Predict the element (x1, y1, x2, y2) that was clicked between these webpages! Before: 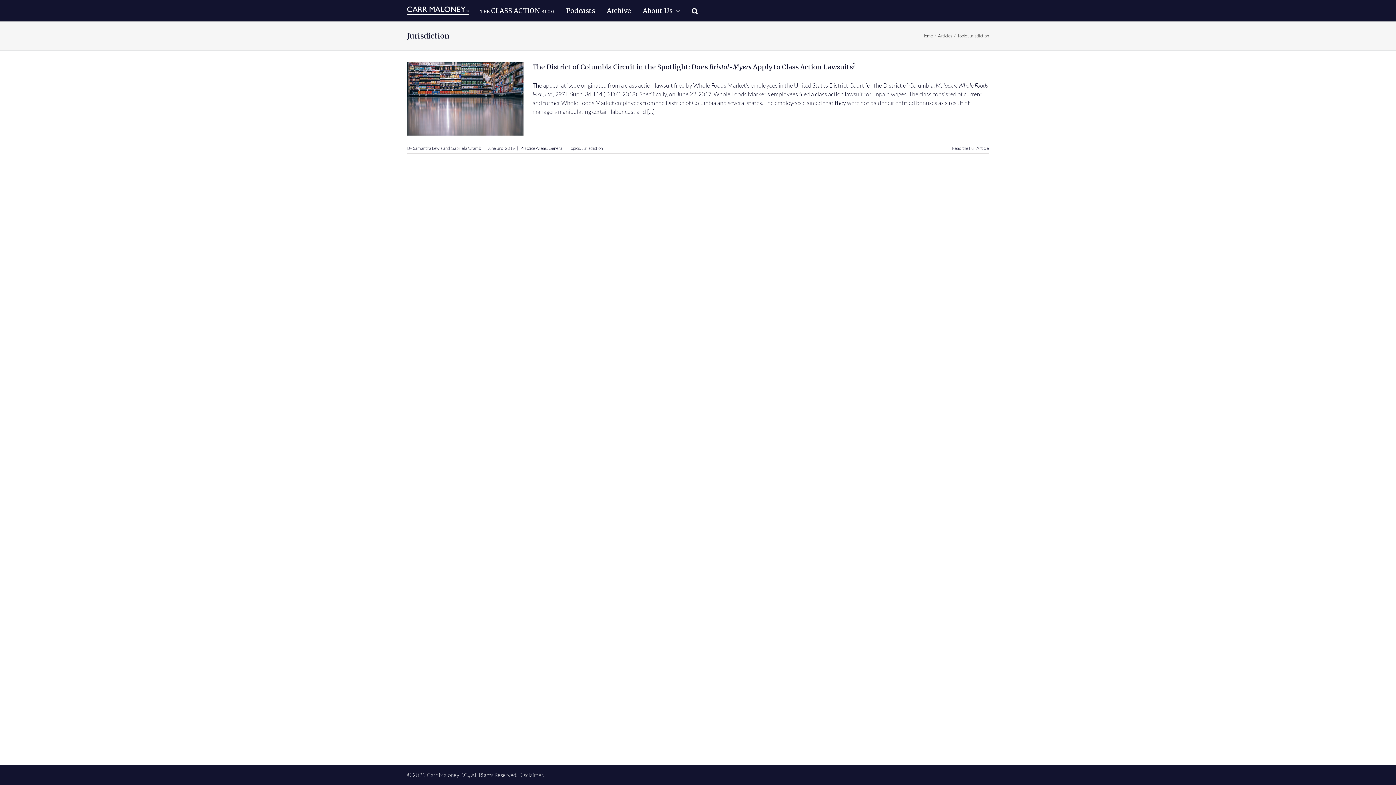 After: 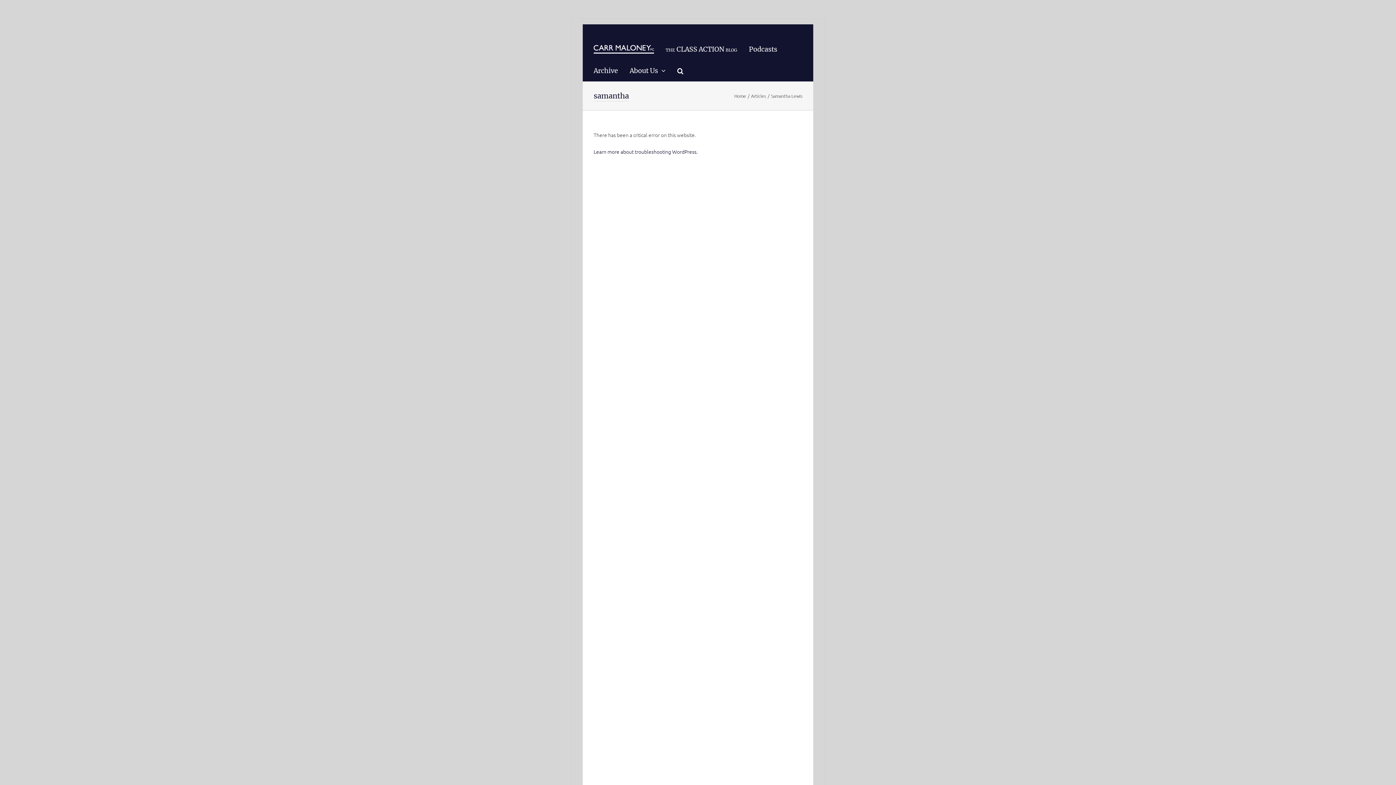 Action: label: Samantha Lewis and Gabriela Chambi bbox: (413, 145, 482, 150)